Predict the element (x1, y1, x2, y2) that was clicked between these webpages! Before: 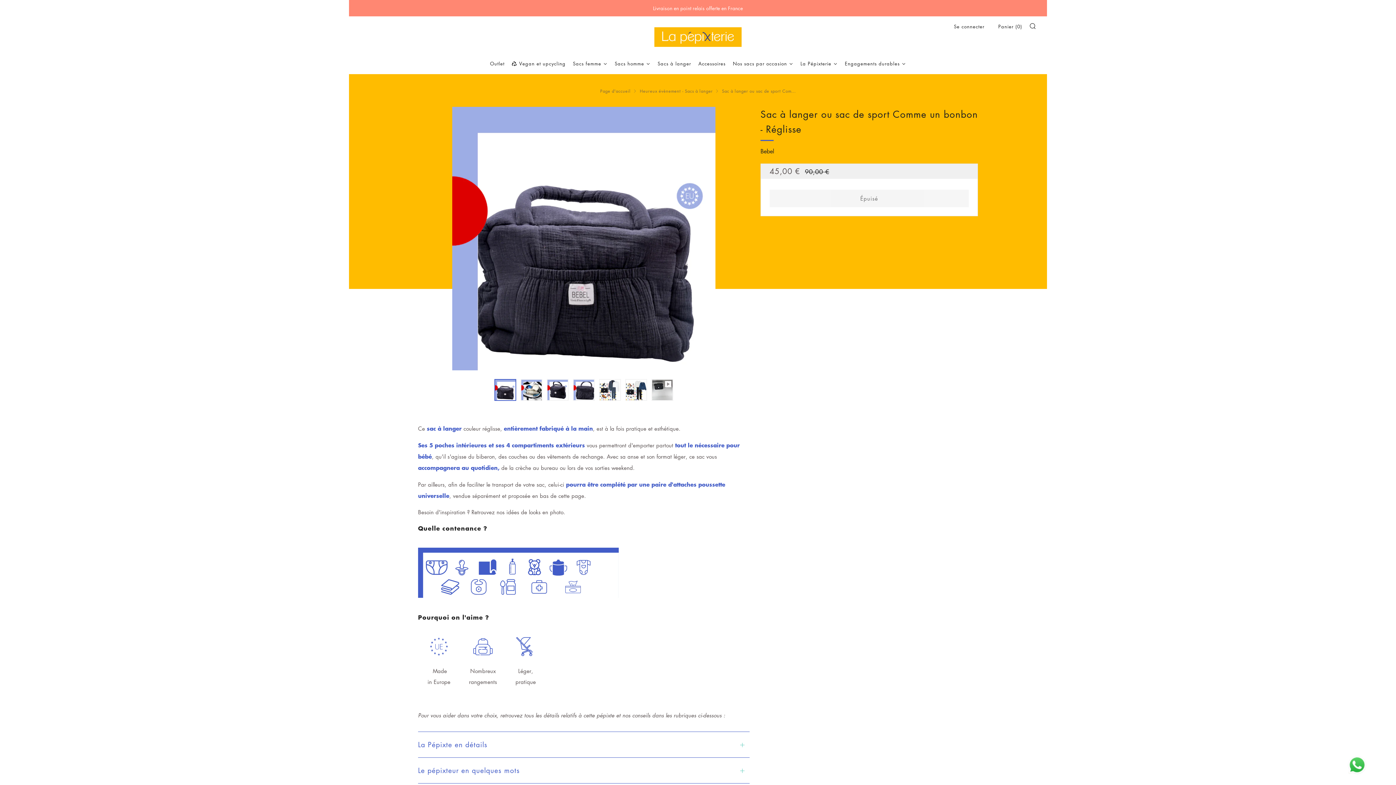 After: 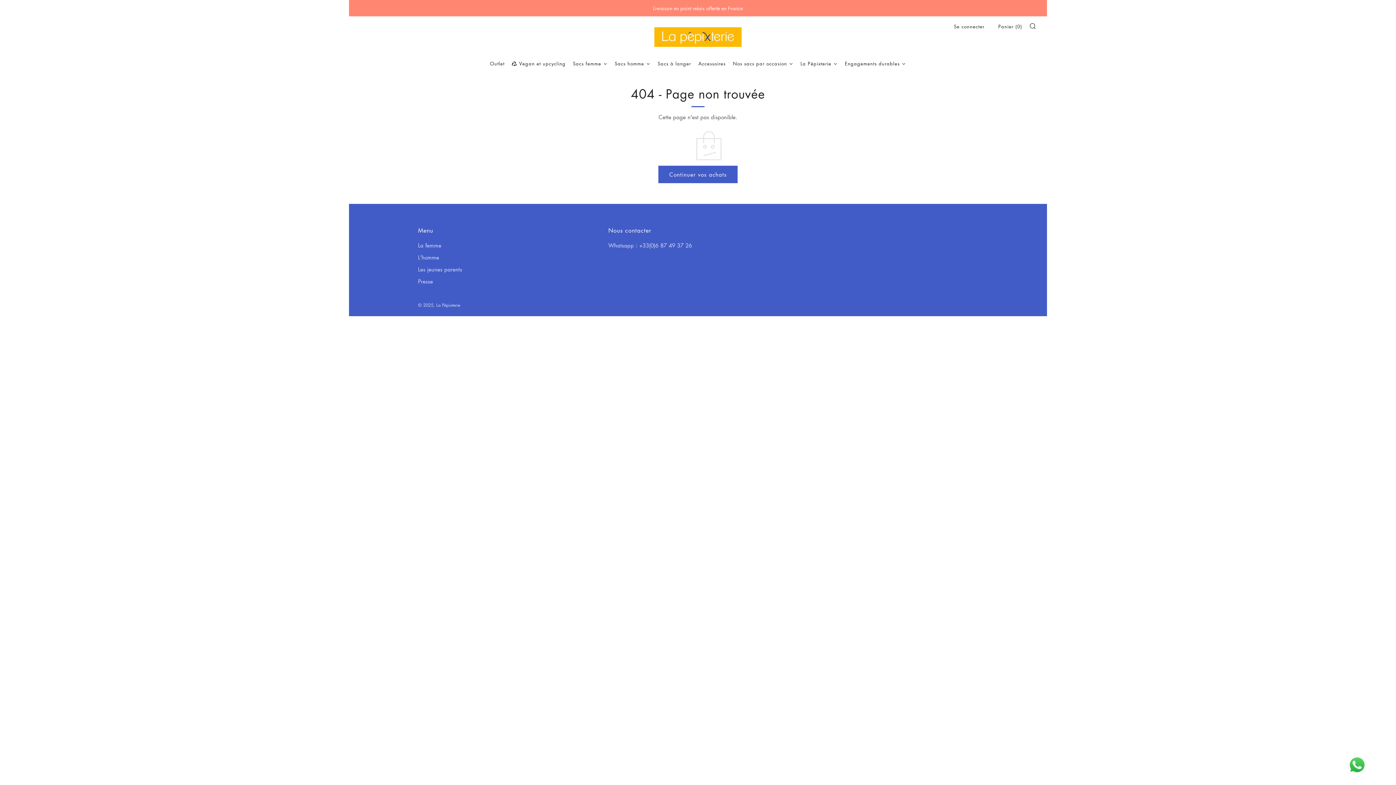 Action: bbox: (760, 147, 774, 155) label: Bebel